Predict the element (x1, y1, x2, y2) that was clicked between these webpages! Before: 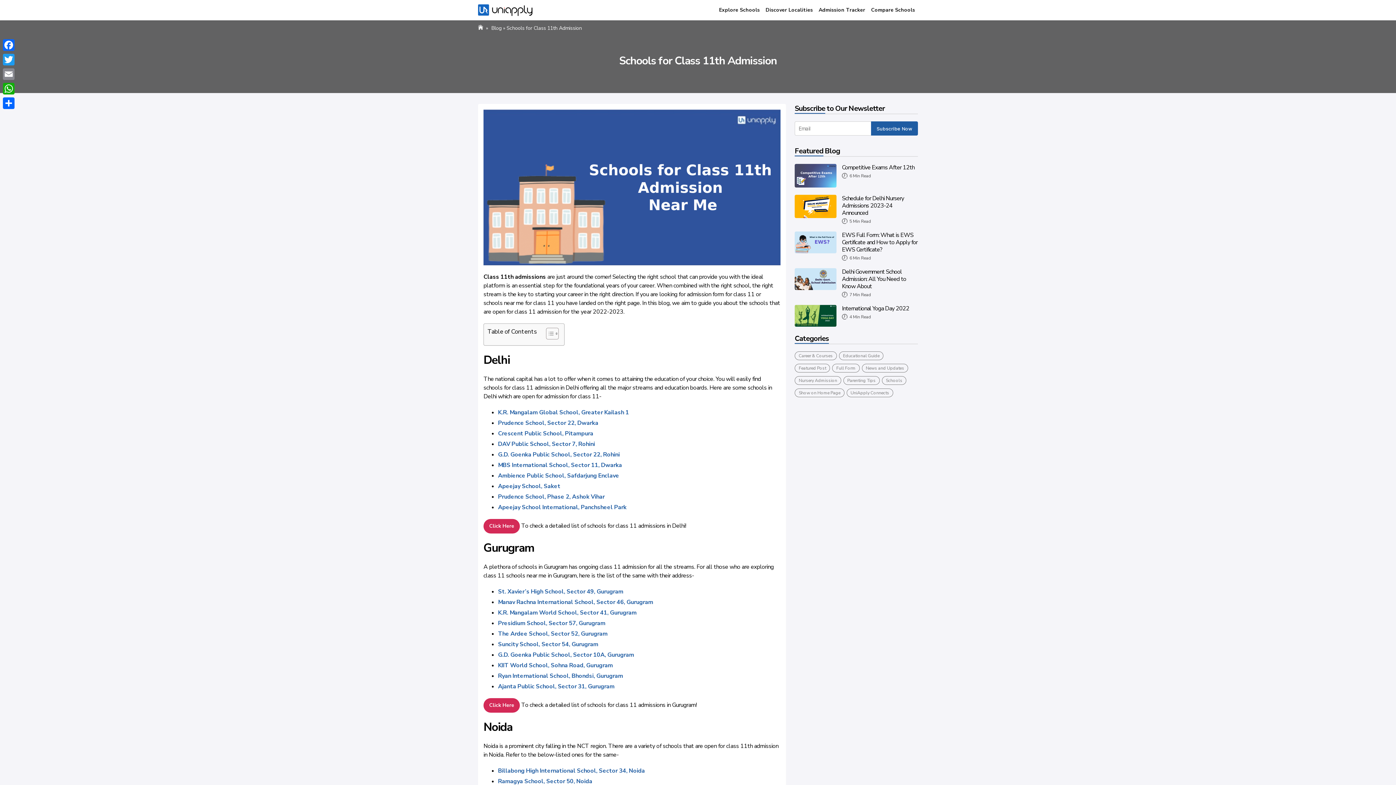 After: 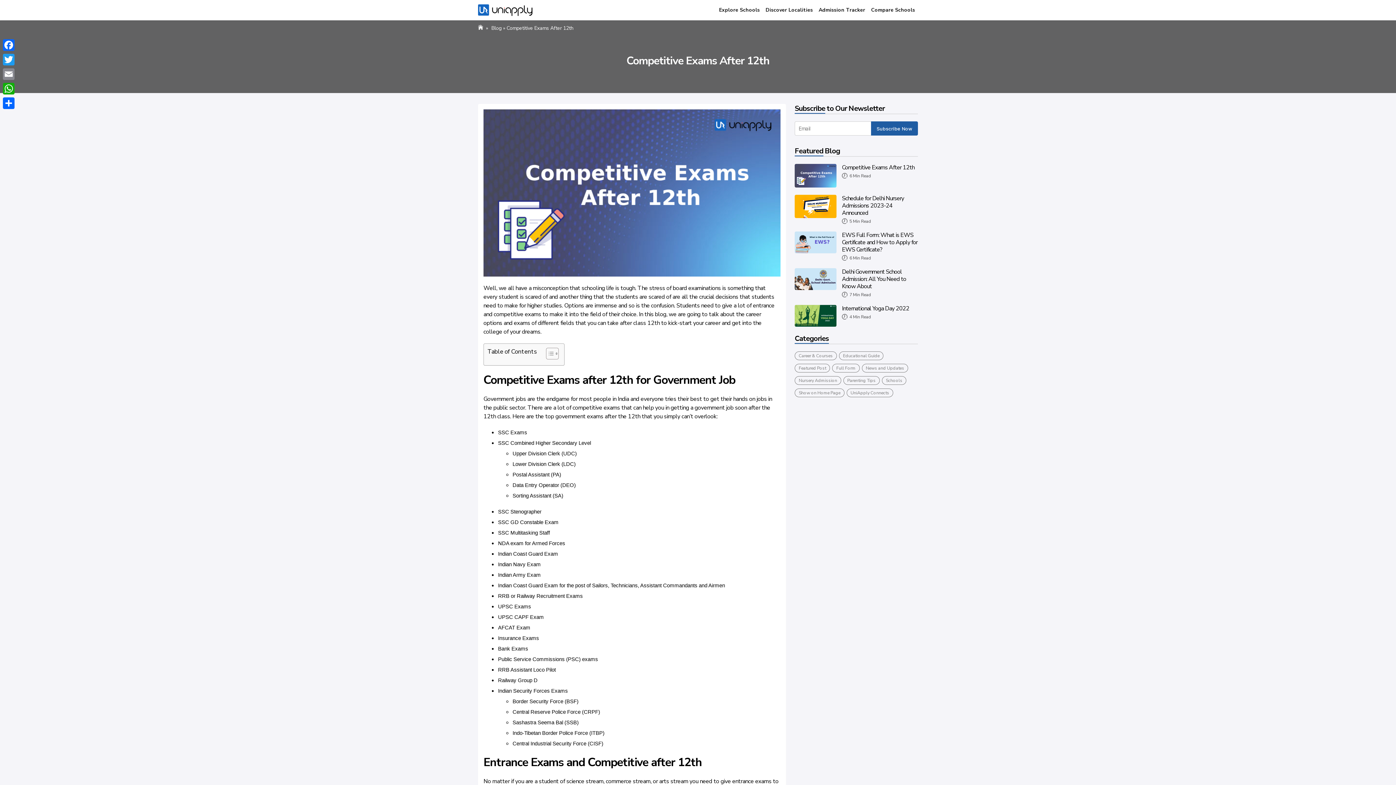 Action: bbox: (842, 163, 914, 171) label: Competitive Exams After 12th